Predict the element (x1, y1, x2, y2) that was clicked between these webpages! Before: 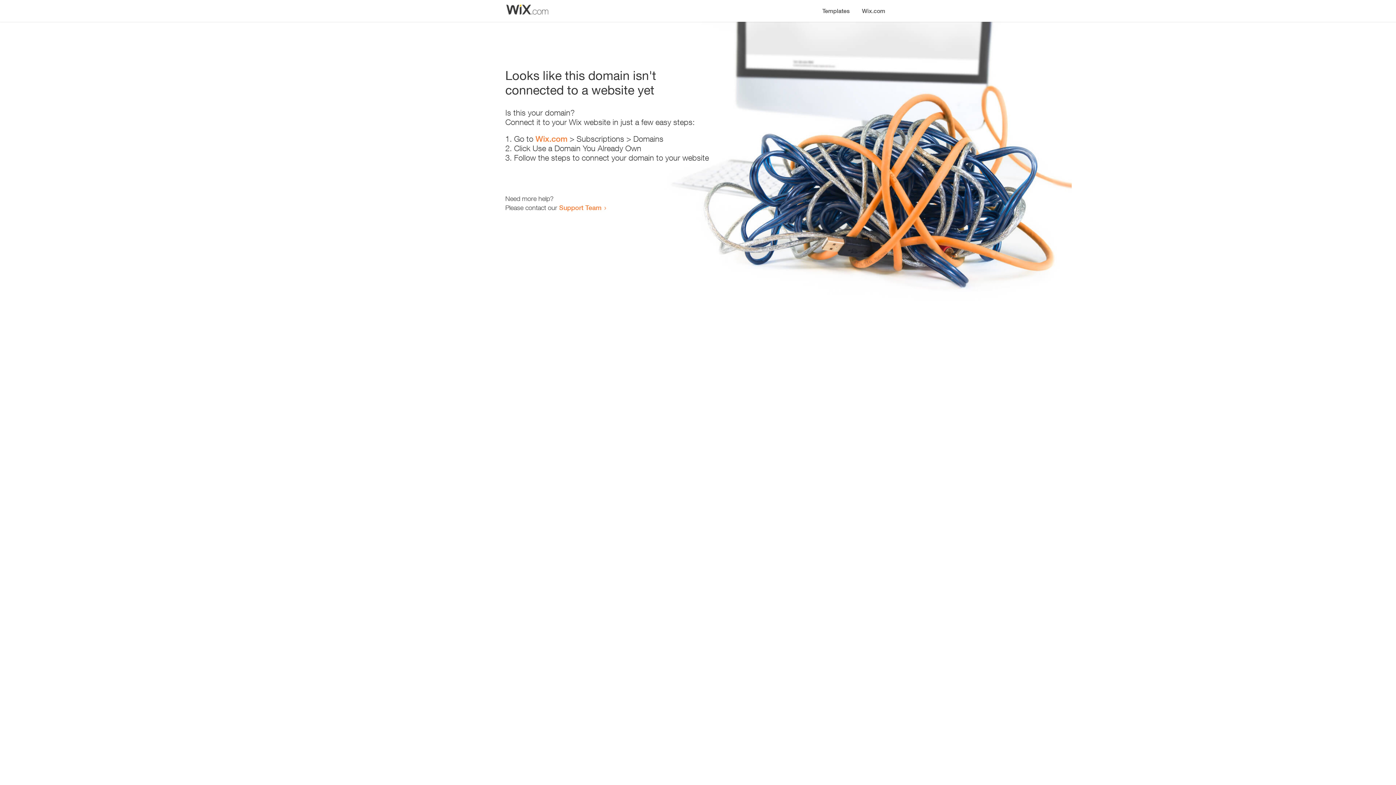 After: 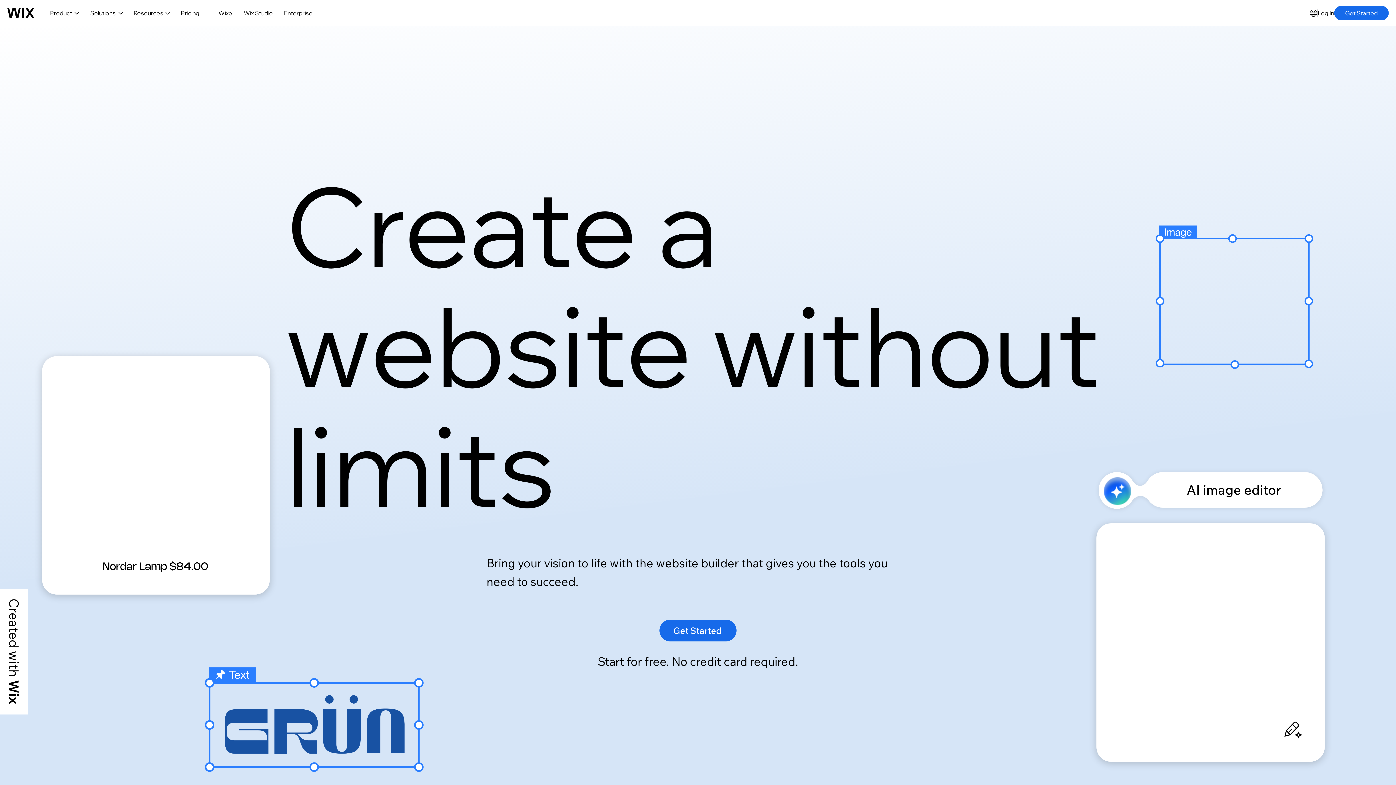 Action: label: Wix.com bbox: (535, 134, 567, 143)